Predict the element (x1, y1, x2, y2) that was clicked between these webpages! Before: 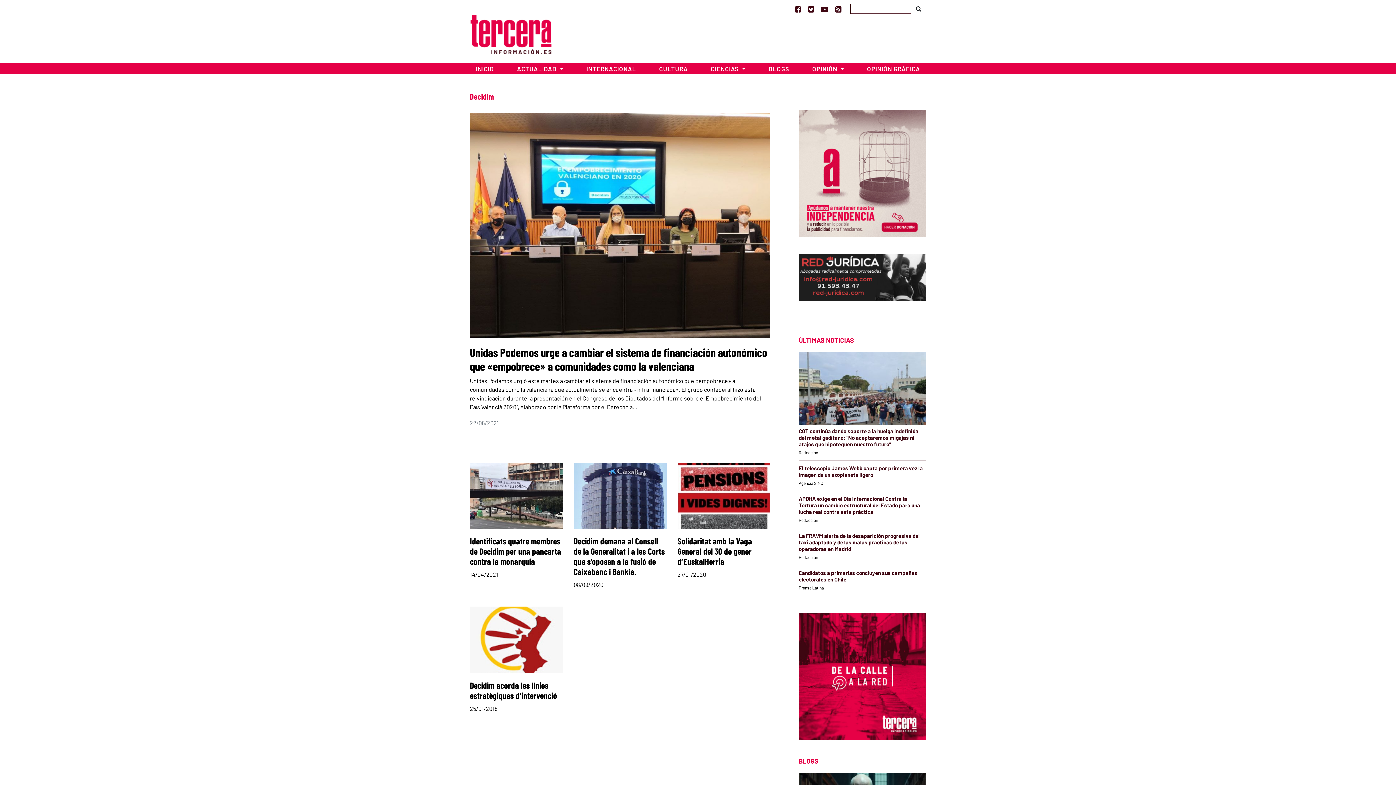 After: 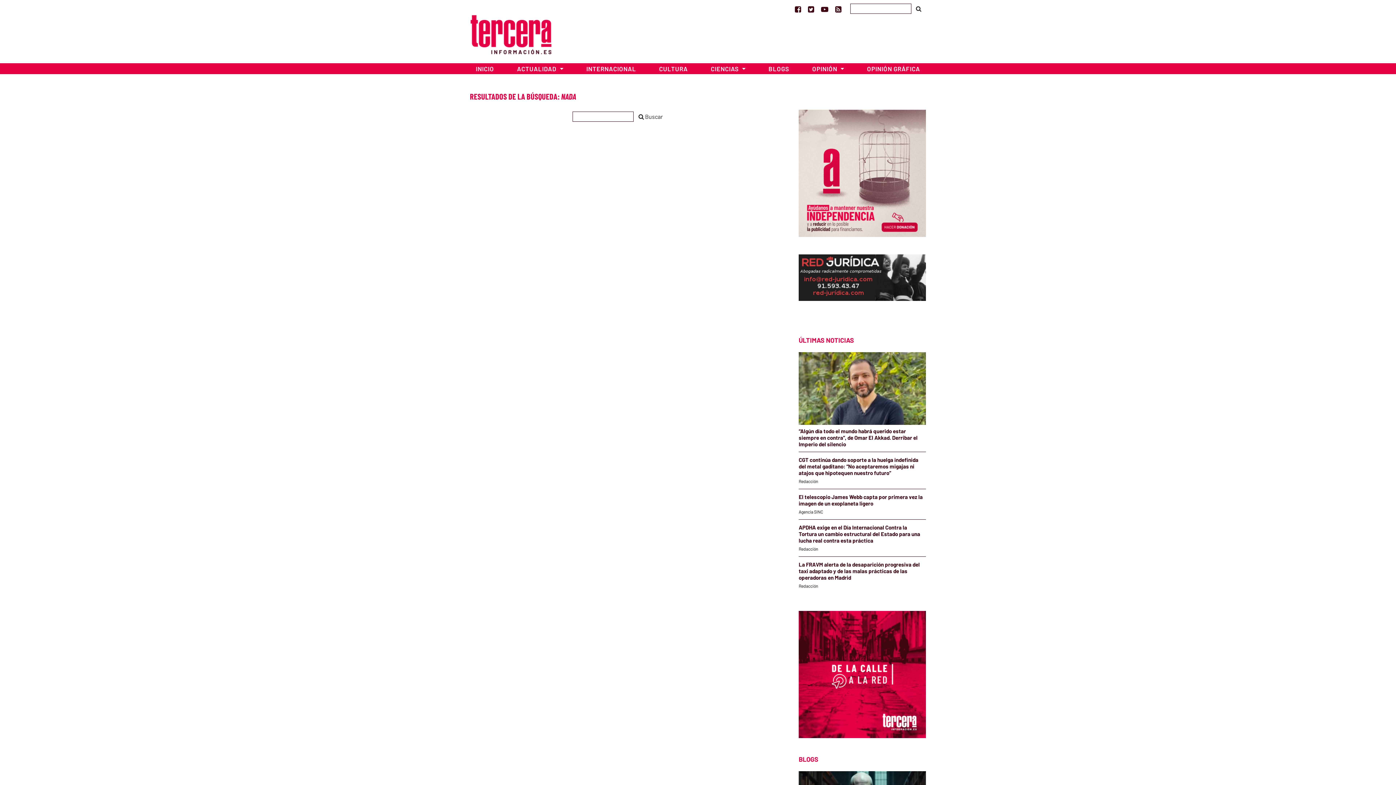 Action: bbox: (911, 1, 926, 15)